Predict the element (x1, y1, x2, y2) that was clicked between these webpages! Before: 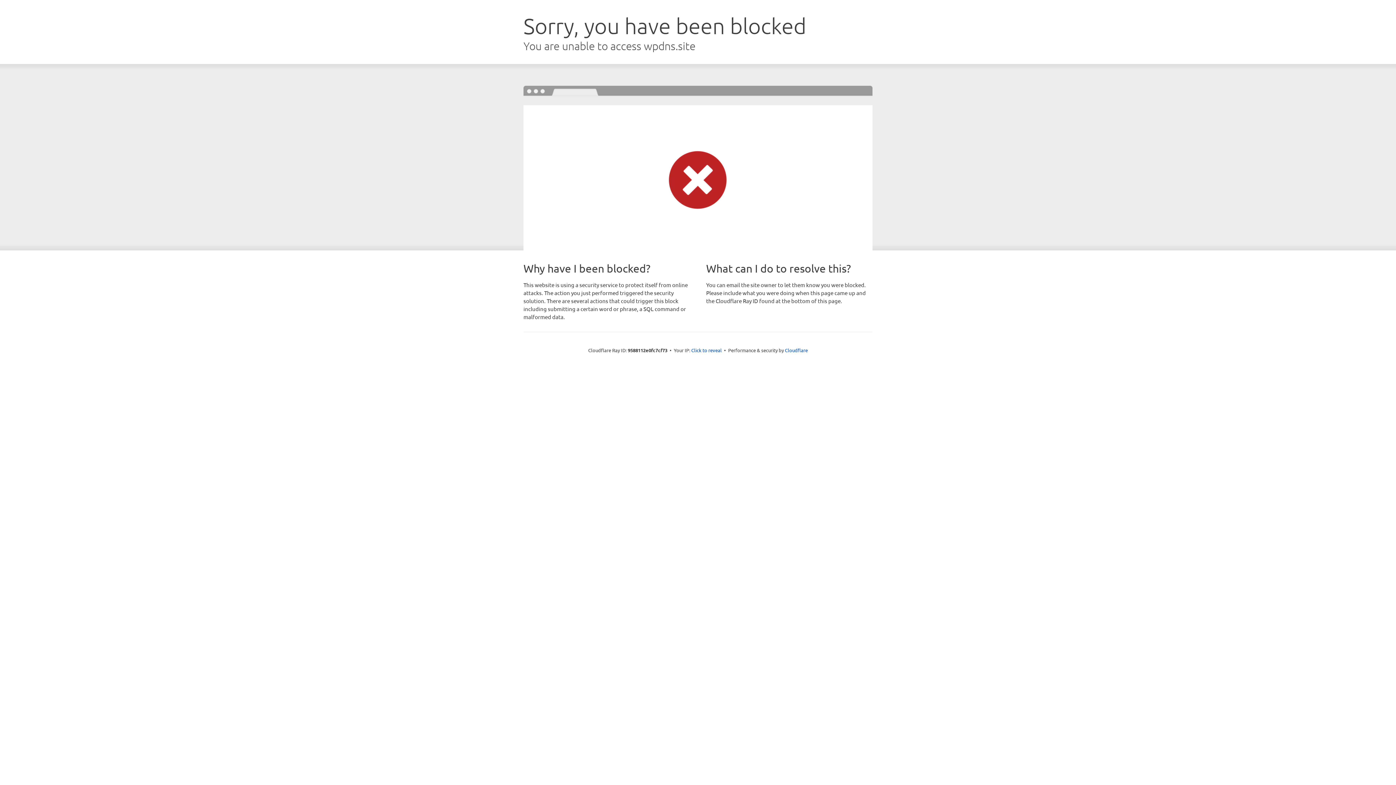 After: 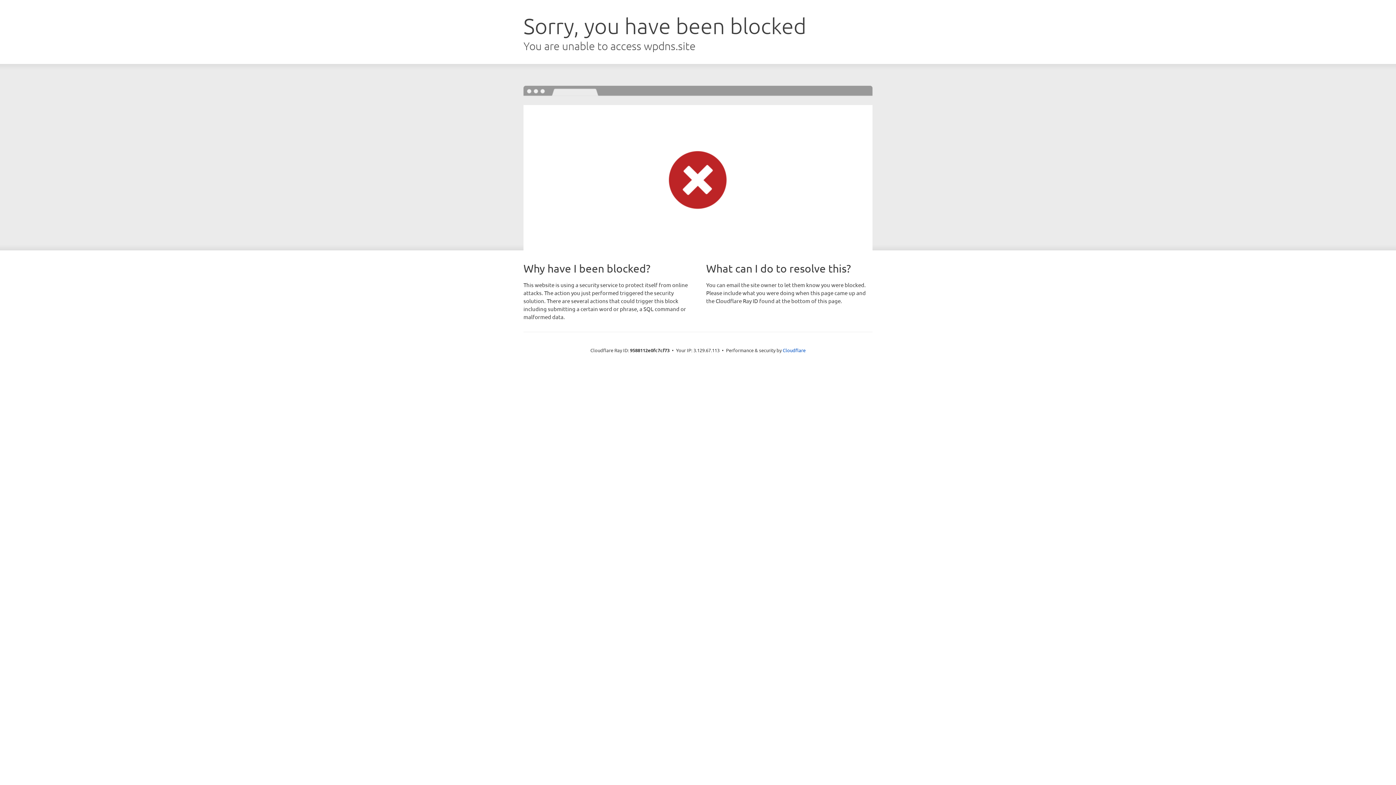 Action: bbox: (691, 346, 722, 353) label: Click to reveal